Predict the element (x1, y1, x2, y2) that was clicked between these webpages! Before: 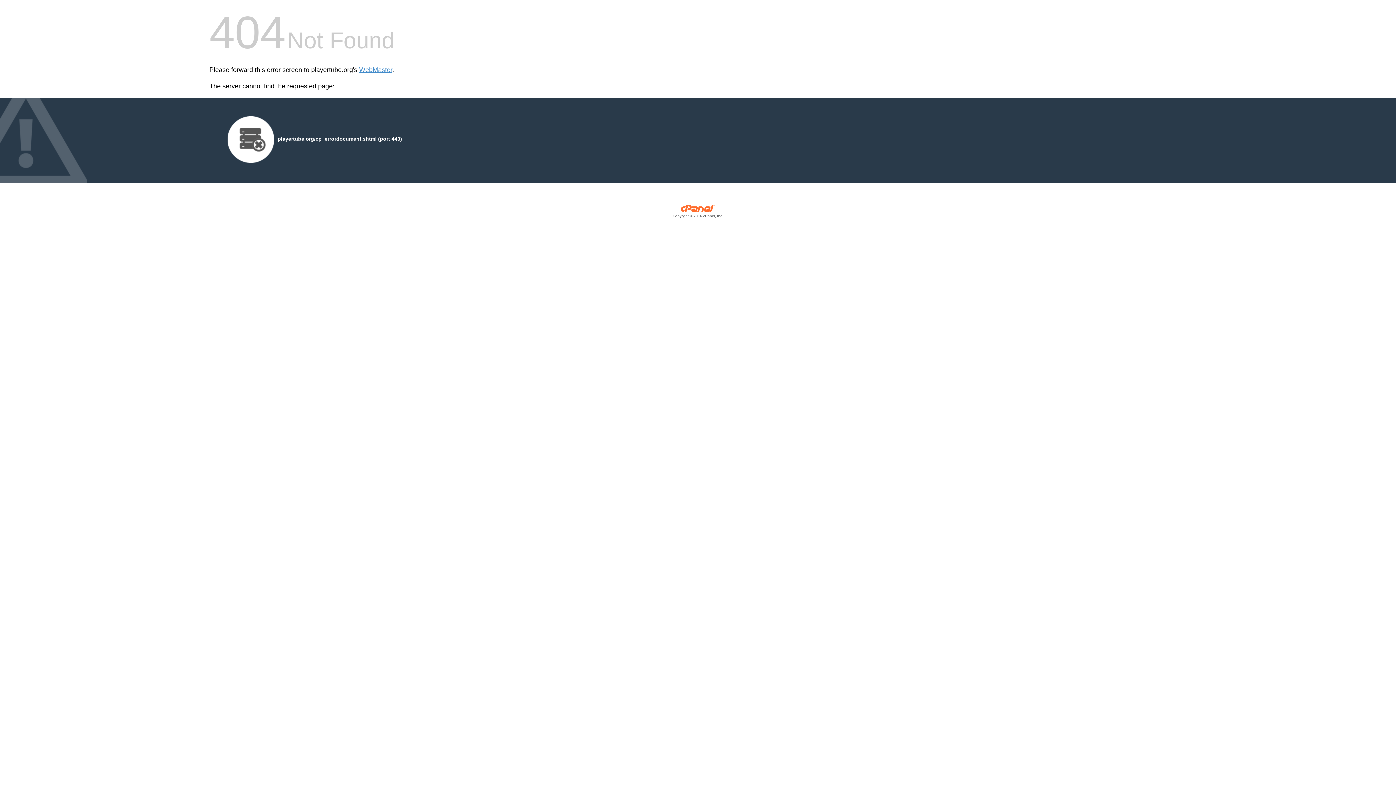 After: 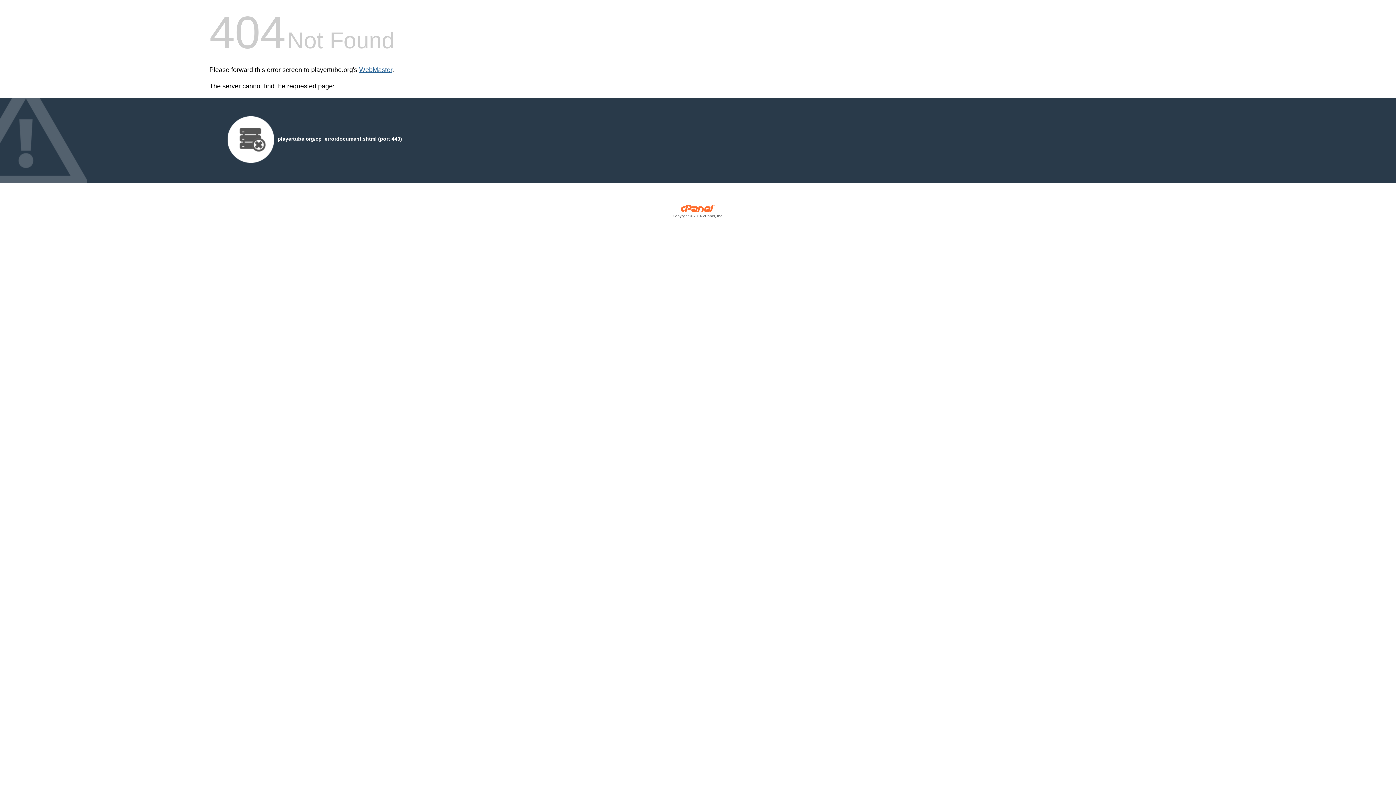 Action: bbox: (359, 66, 392, 73) label: WebMaster